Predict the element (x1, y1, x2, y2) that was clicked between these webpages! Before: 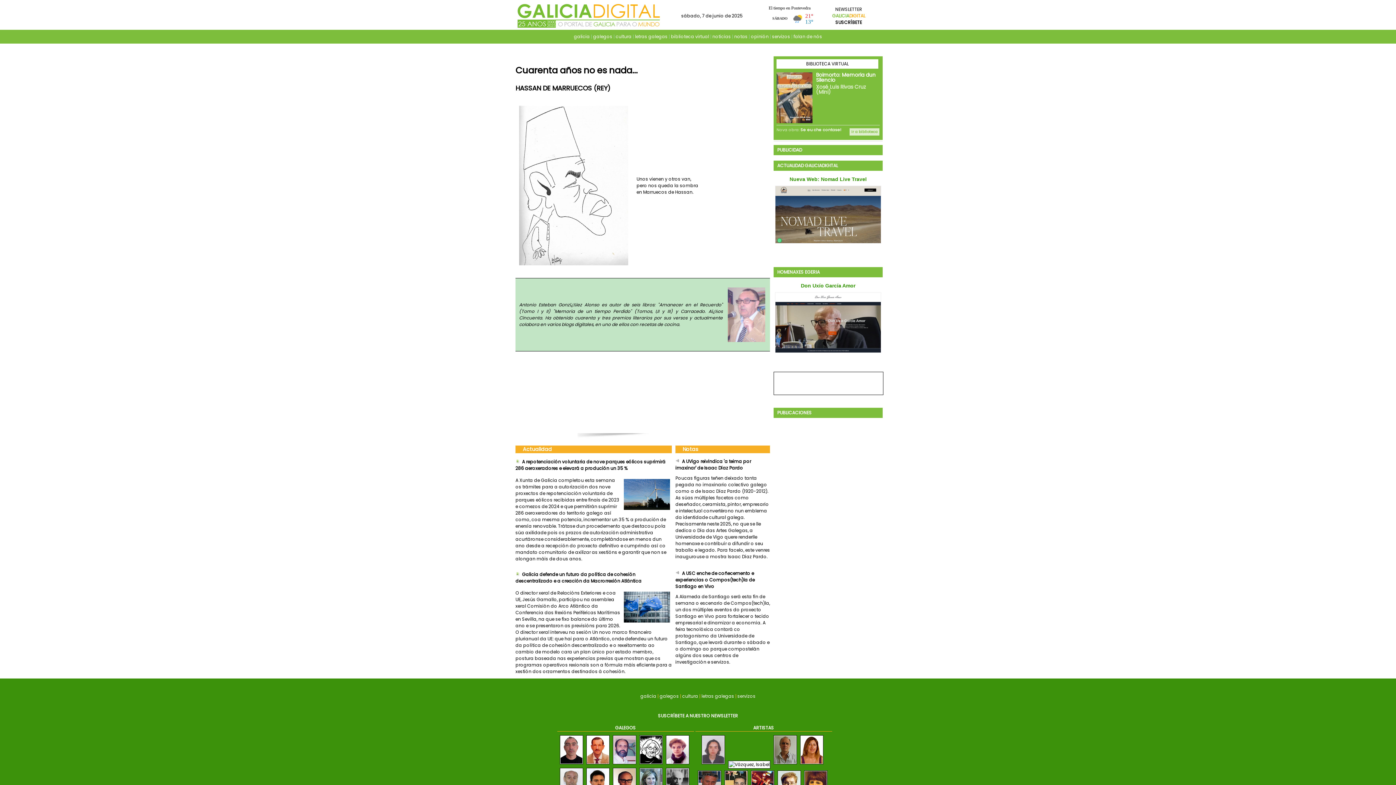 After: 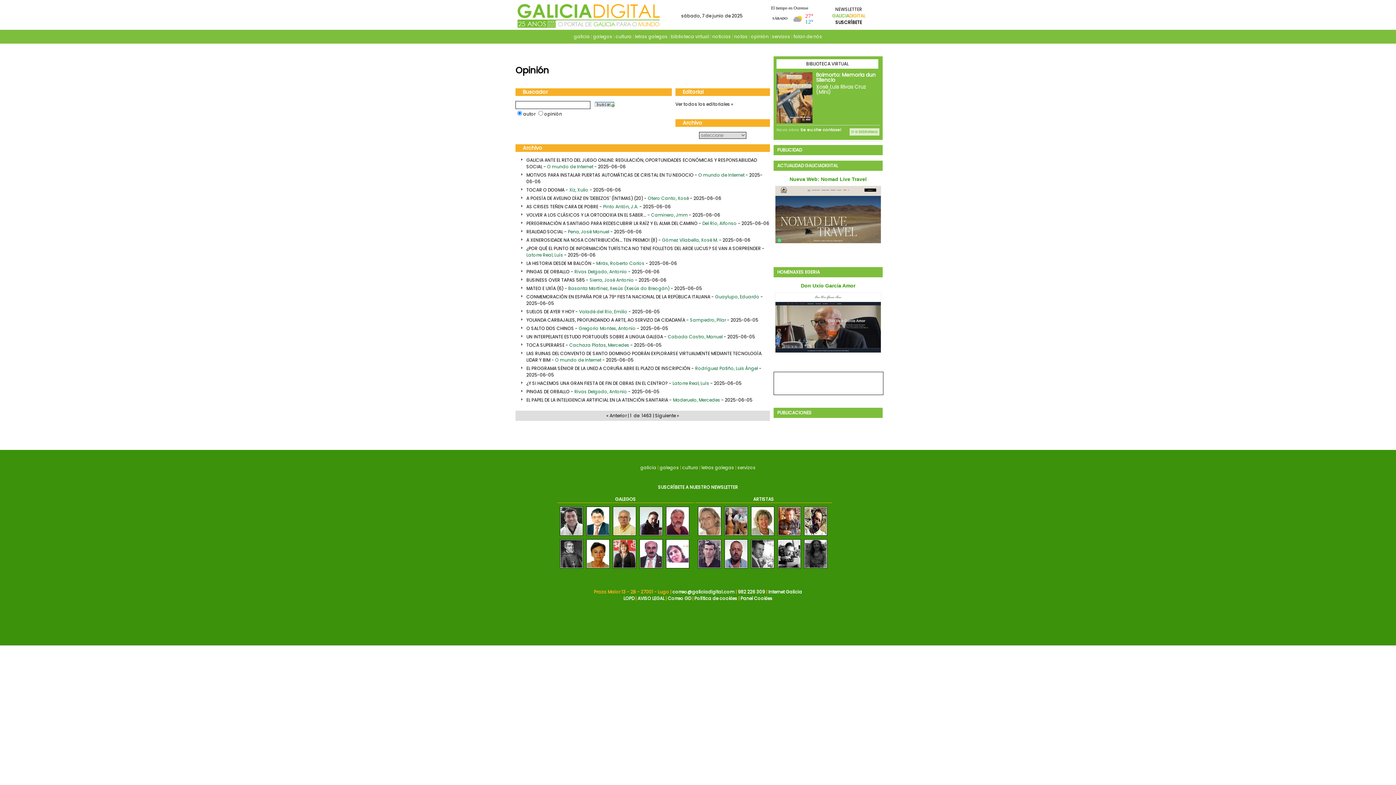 Action: label: opinión bbox: (751, 33, 768, 39)